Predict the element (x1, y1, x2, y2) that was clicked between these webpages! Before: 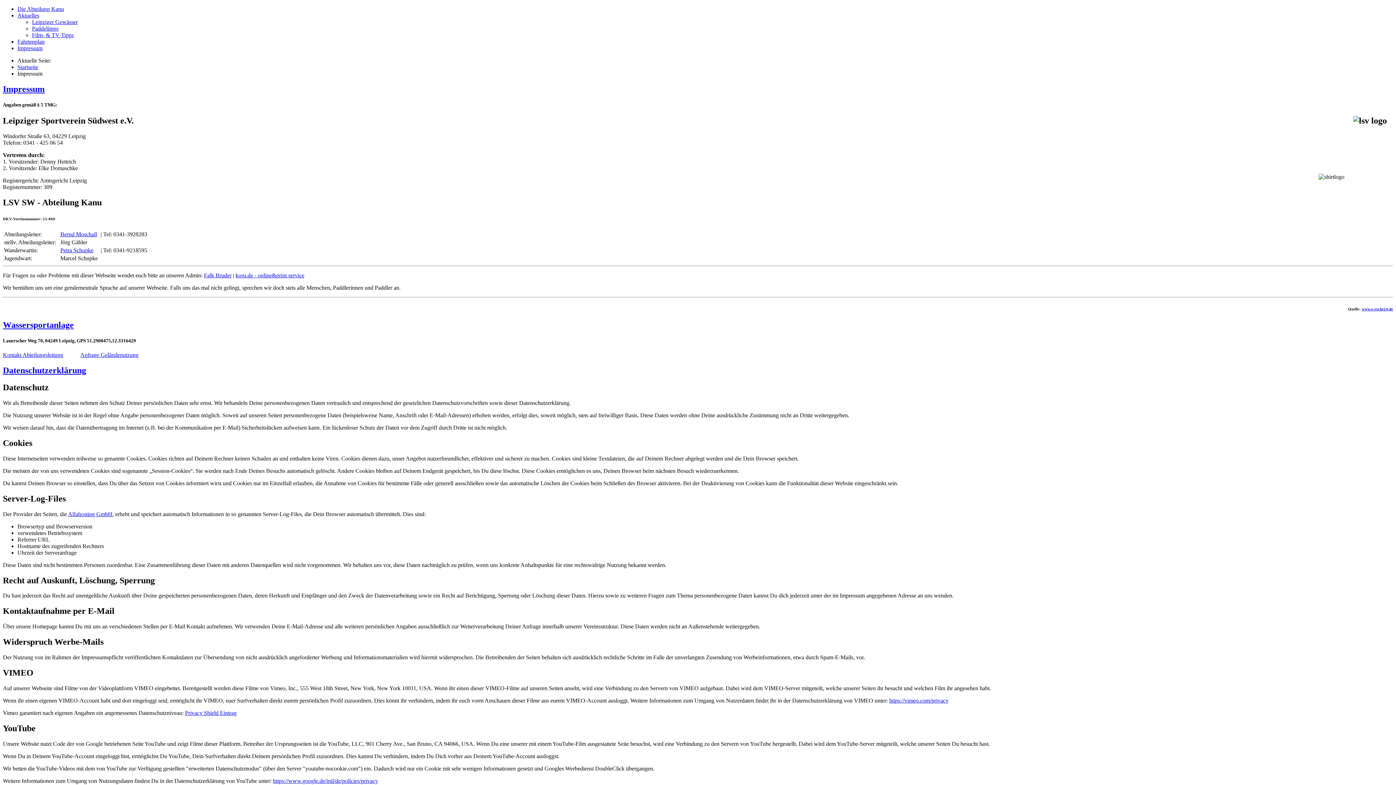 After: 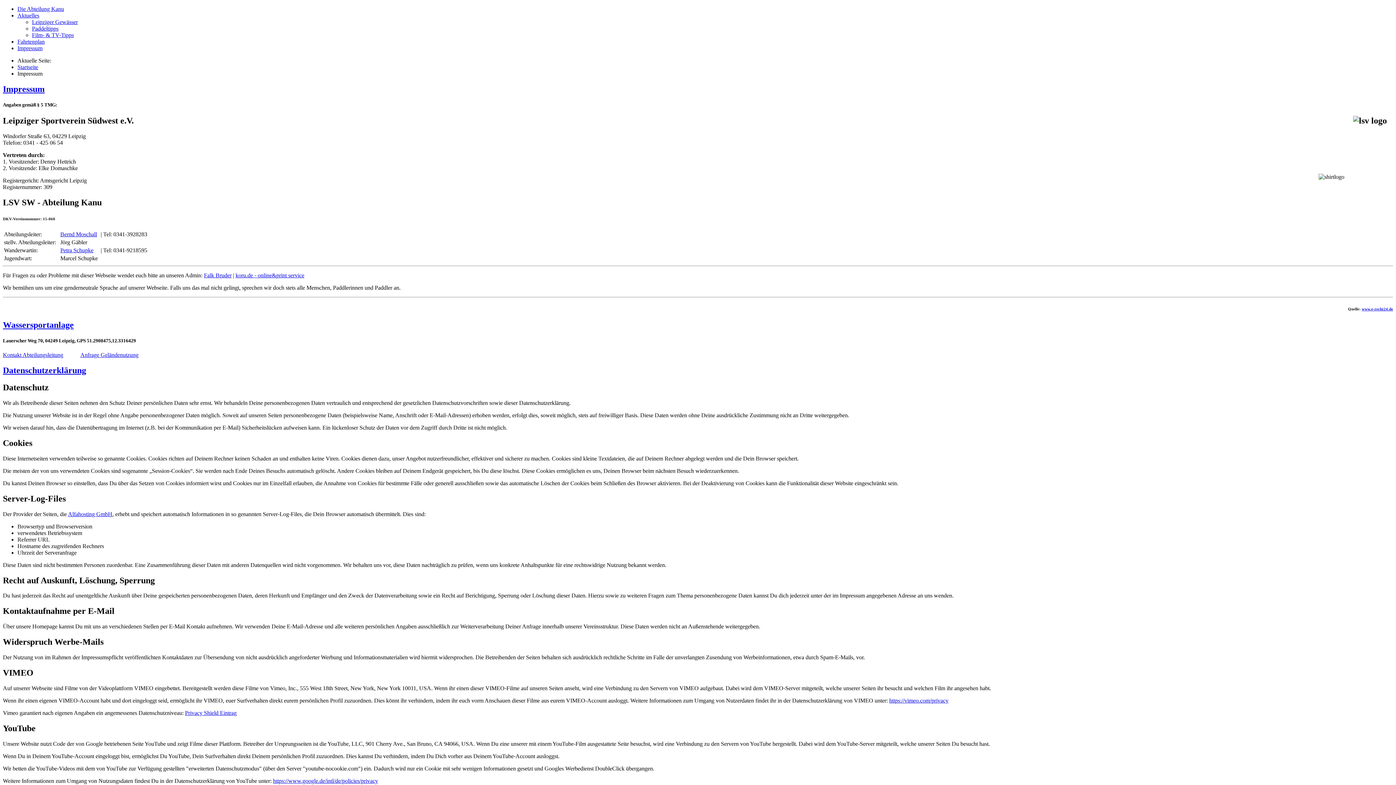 Action: bbox: (235, 272, 304, 278) label: koru.de - online&print service